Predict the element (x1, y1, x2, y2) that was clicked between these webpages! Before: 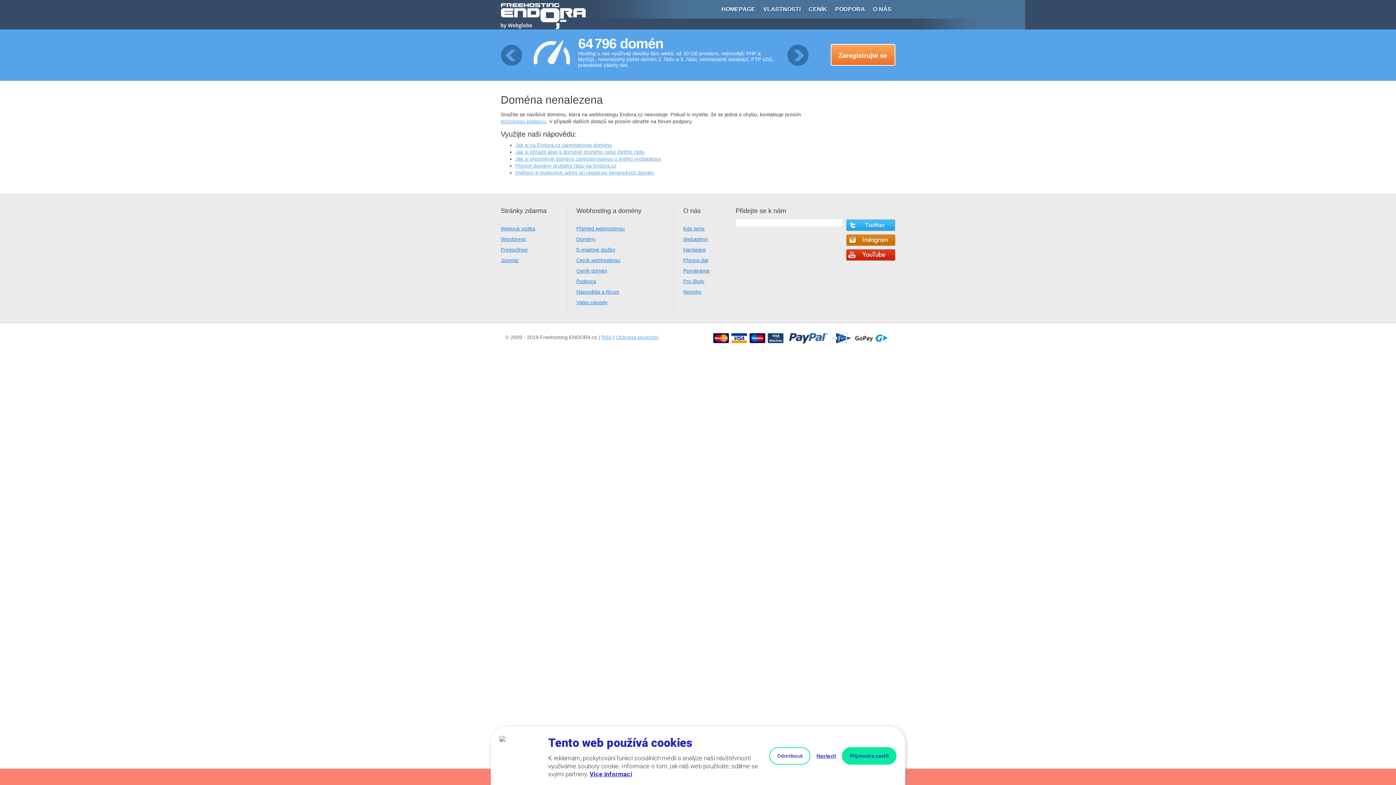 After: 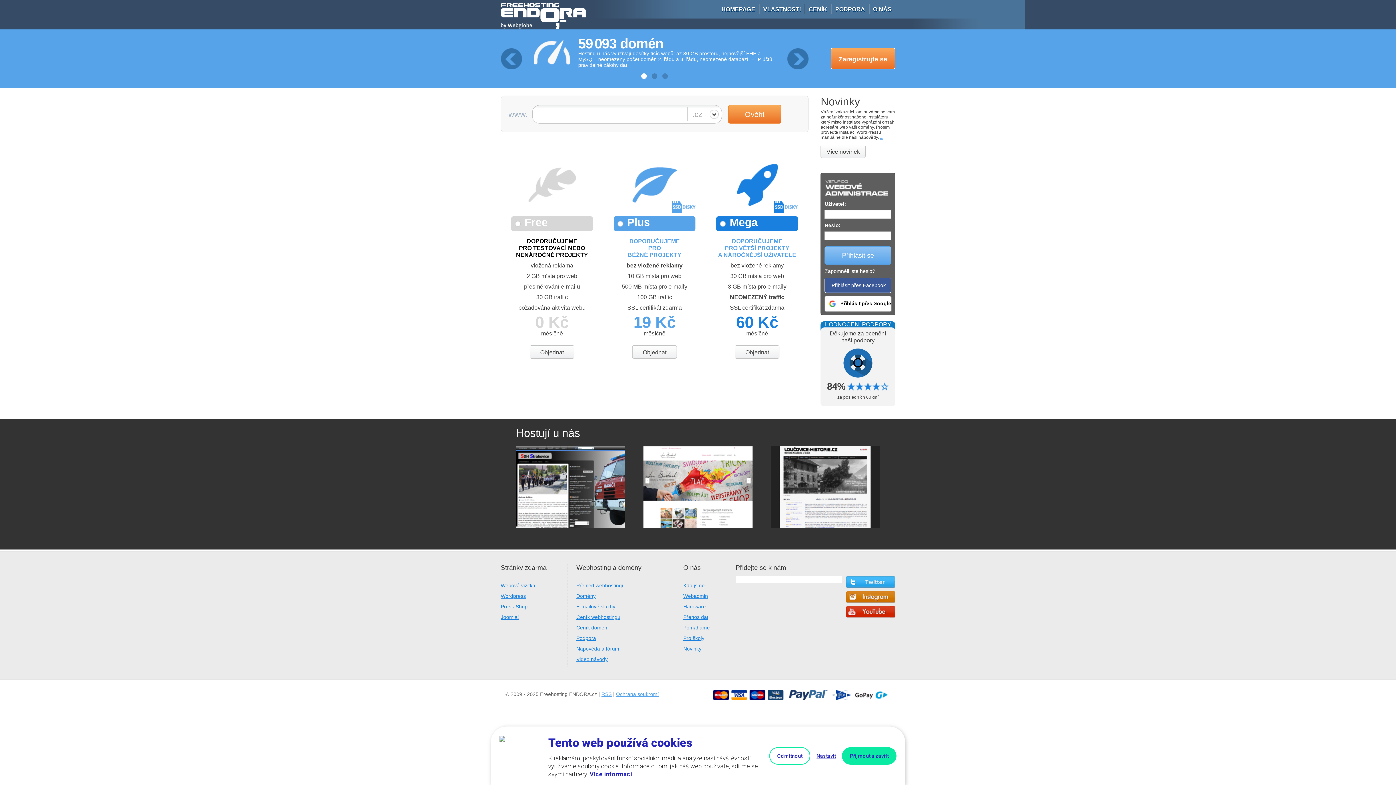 Action: label: HOMEPAGE bbox: (718, 0, 759, 18)